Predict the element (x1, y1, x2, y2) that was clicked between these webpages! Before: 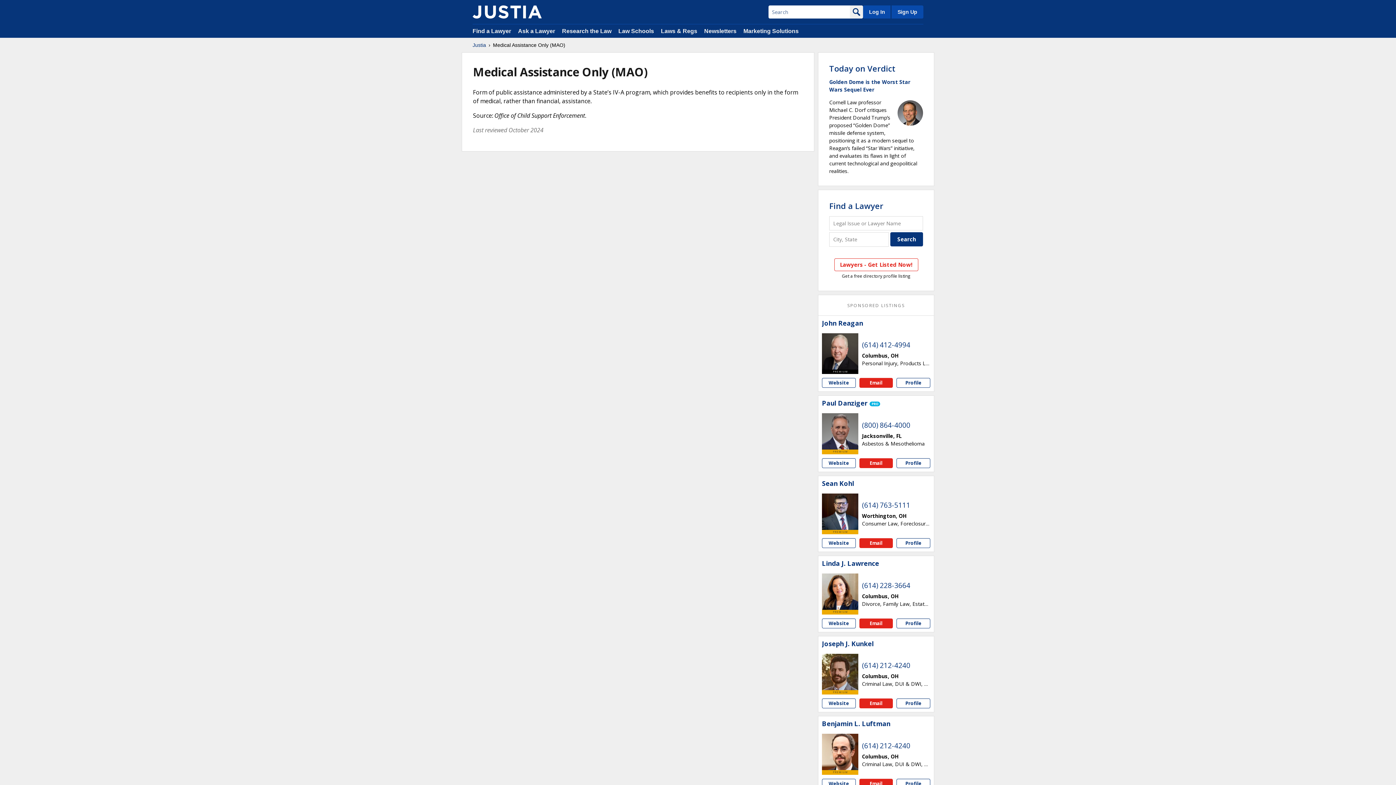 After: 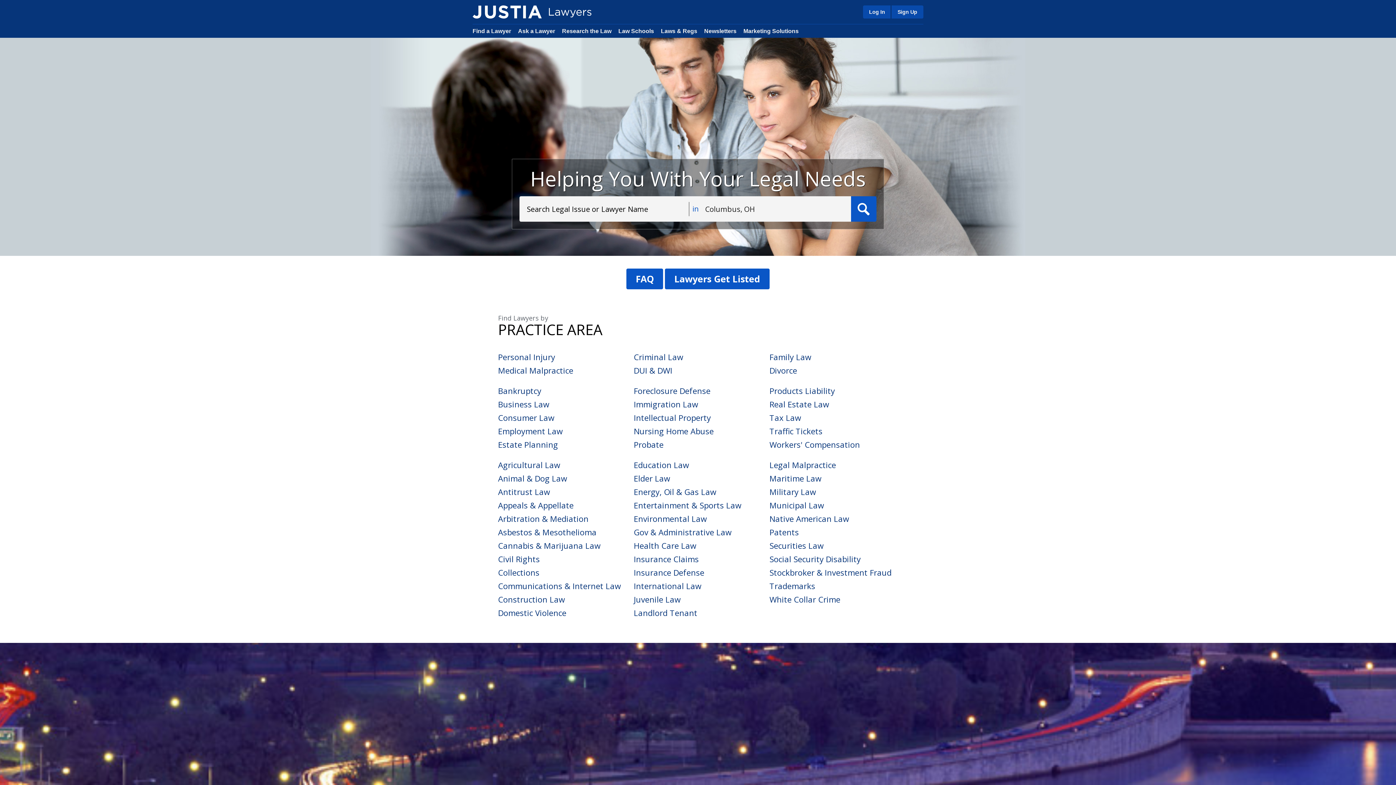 Action: label: Find a Lawyer bbox: (829, 200, 883, 211)